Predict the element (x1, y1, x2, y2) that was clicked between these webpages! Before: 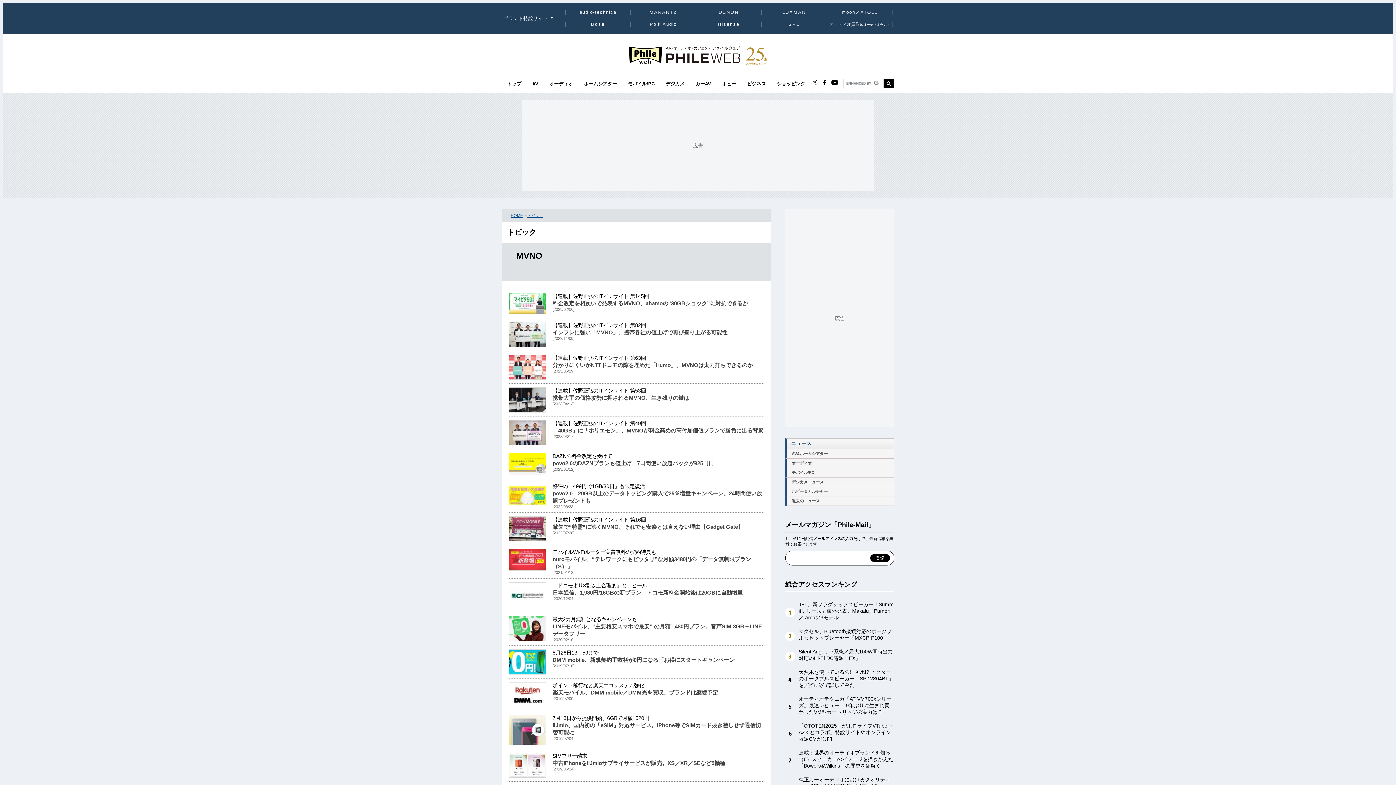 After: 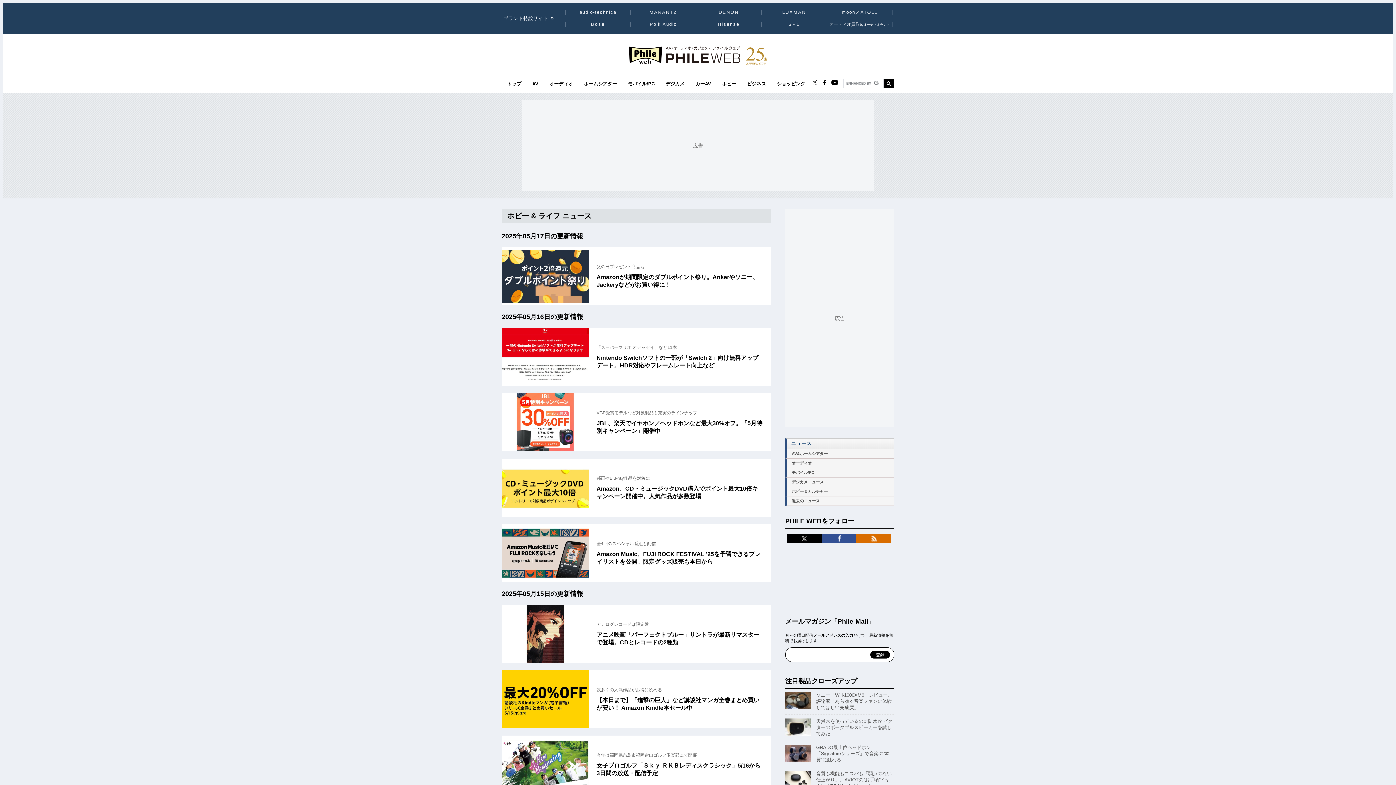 Action: label: ホビー＆カルチャー bbox: (786, 487, 894, 496)